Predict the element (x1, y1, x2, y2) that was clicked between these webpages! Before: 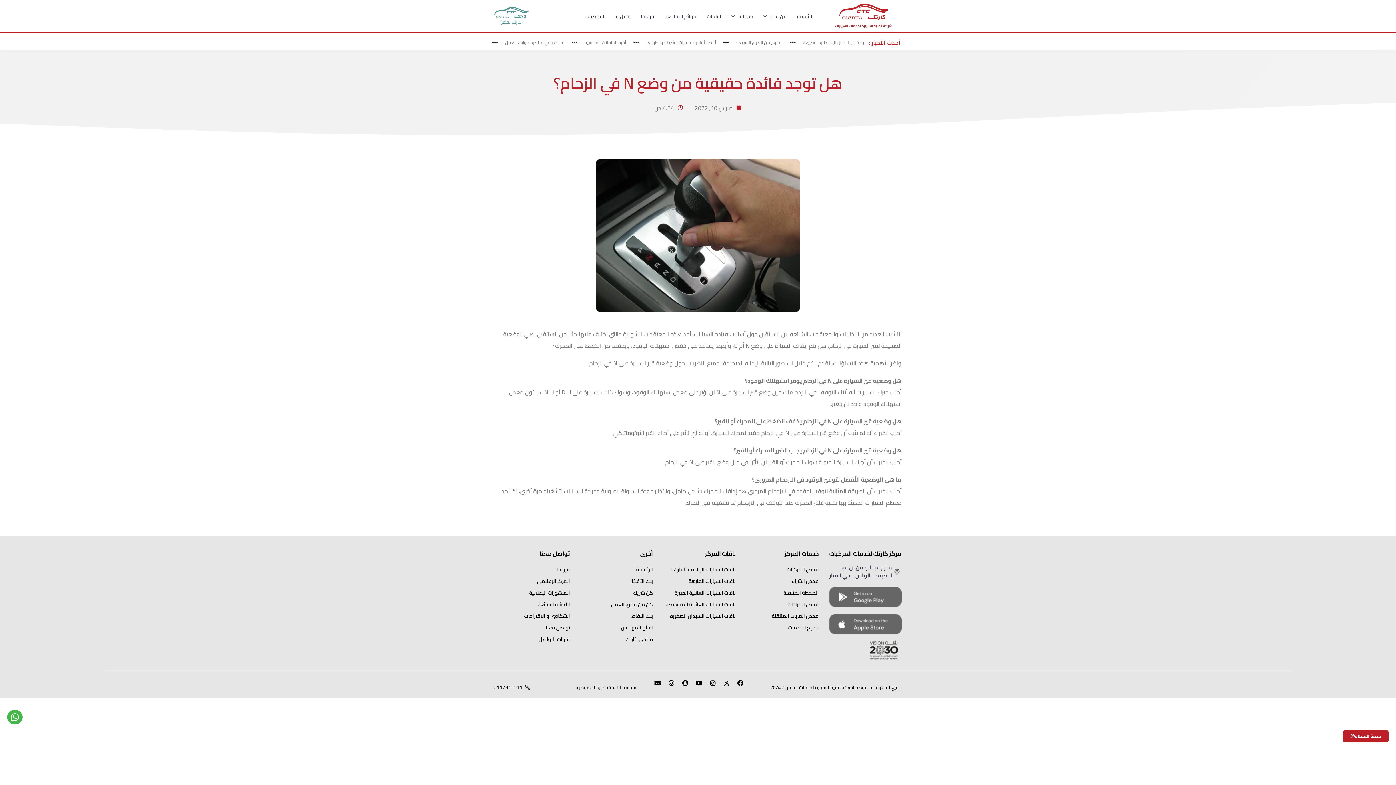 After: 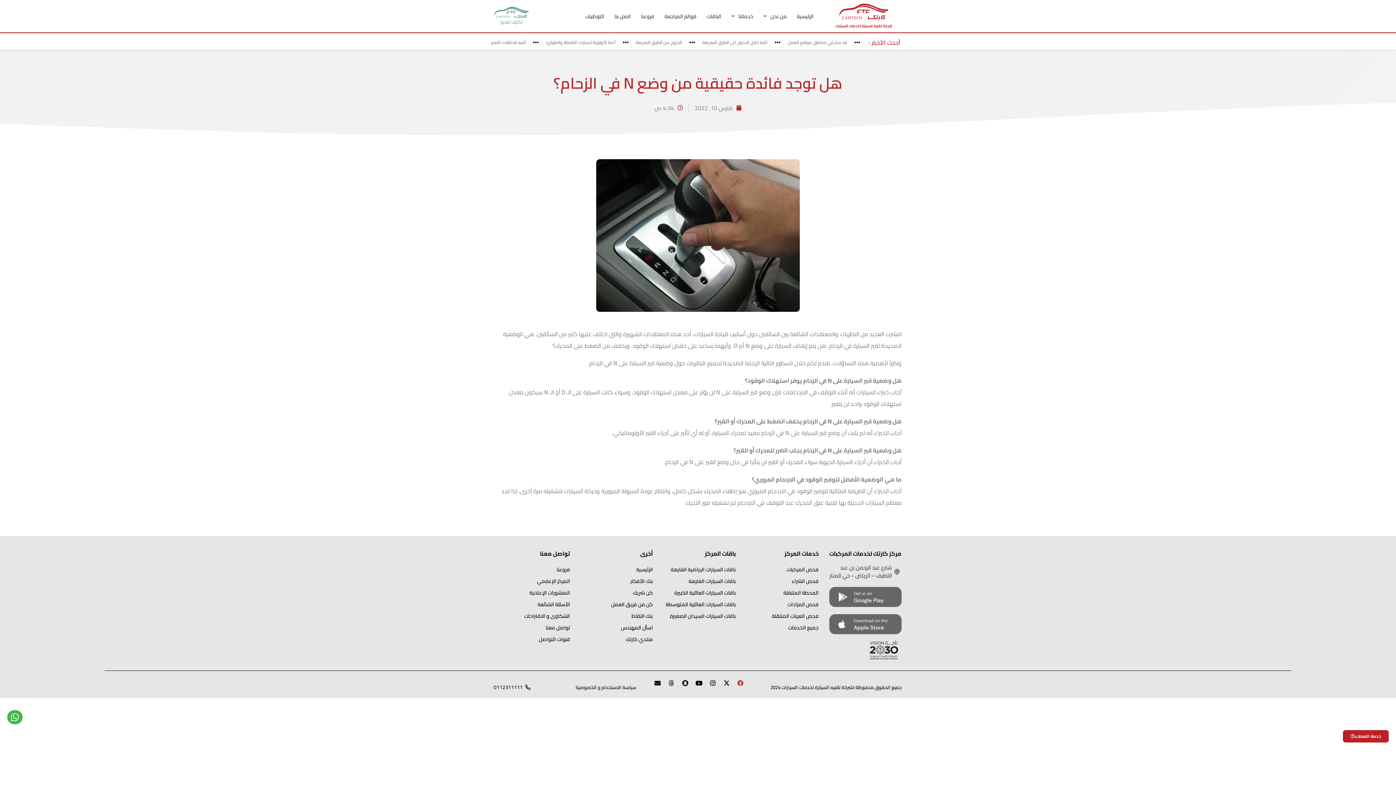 Action: label: Facebook bbox: (731, 680, 743, 692)